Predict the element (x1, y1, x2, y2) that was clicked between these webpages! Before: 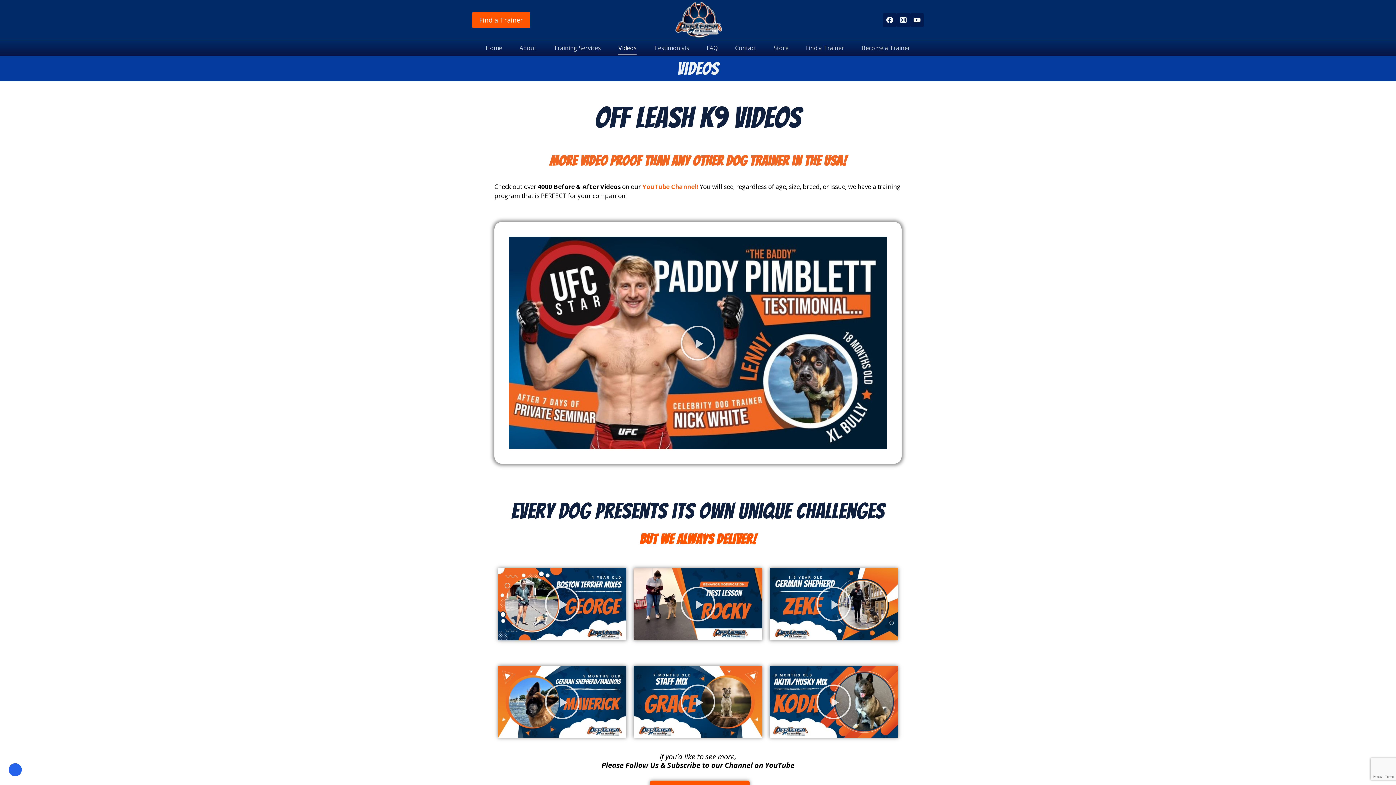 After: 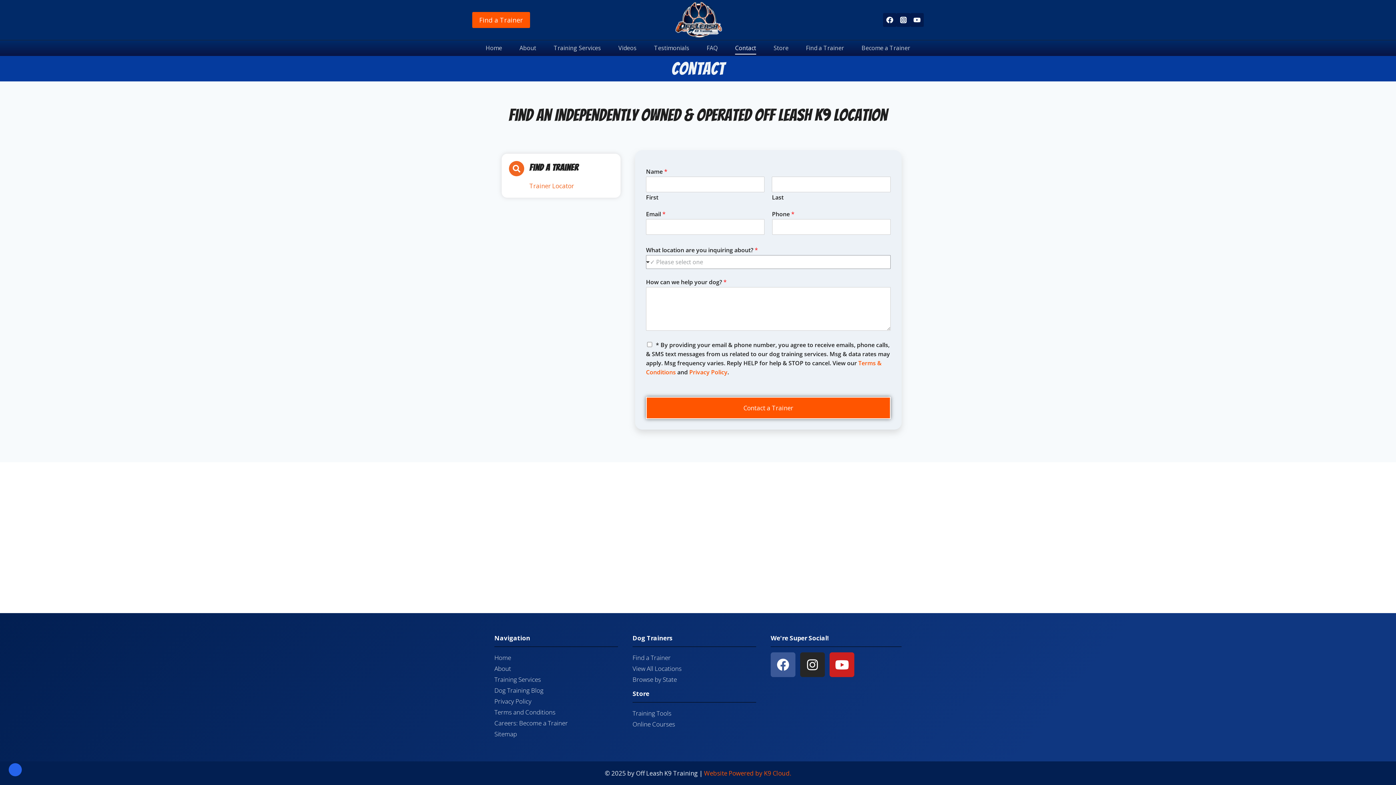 Action: label: Contact bbox: (726, 41, 765, 54)